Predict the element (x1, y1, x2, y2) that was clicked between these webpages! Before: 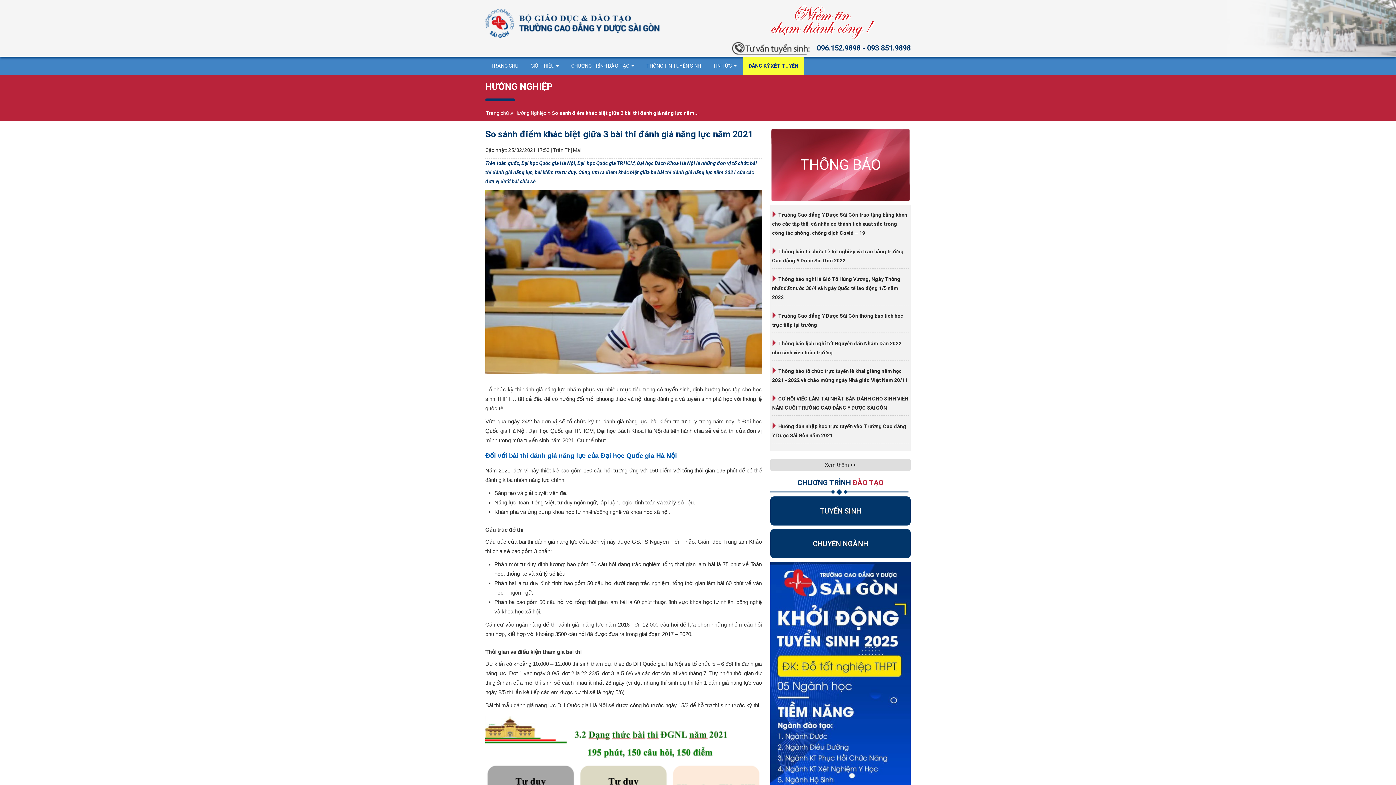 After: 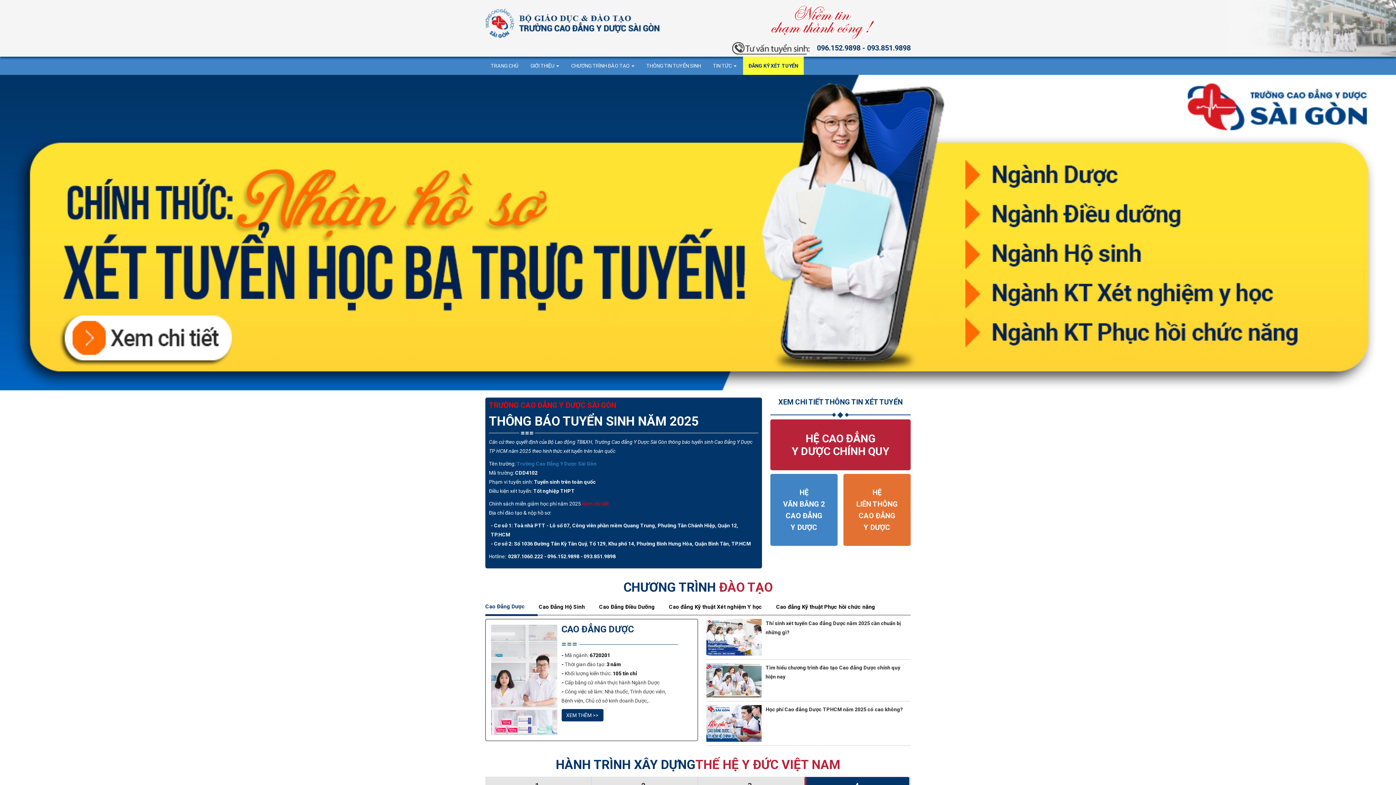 Action: label: TUYỂN SINH bbox: (770, 496, 910, 525)